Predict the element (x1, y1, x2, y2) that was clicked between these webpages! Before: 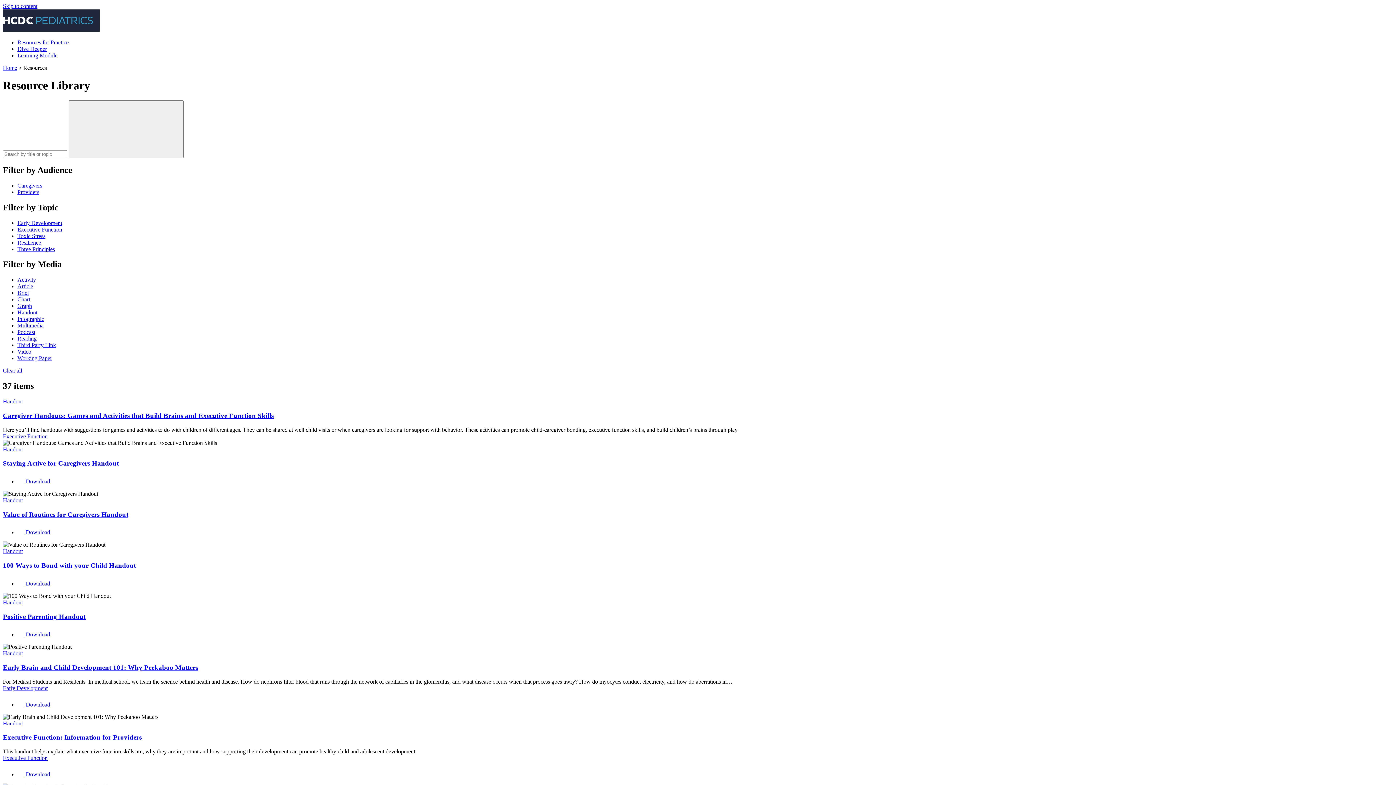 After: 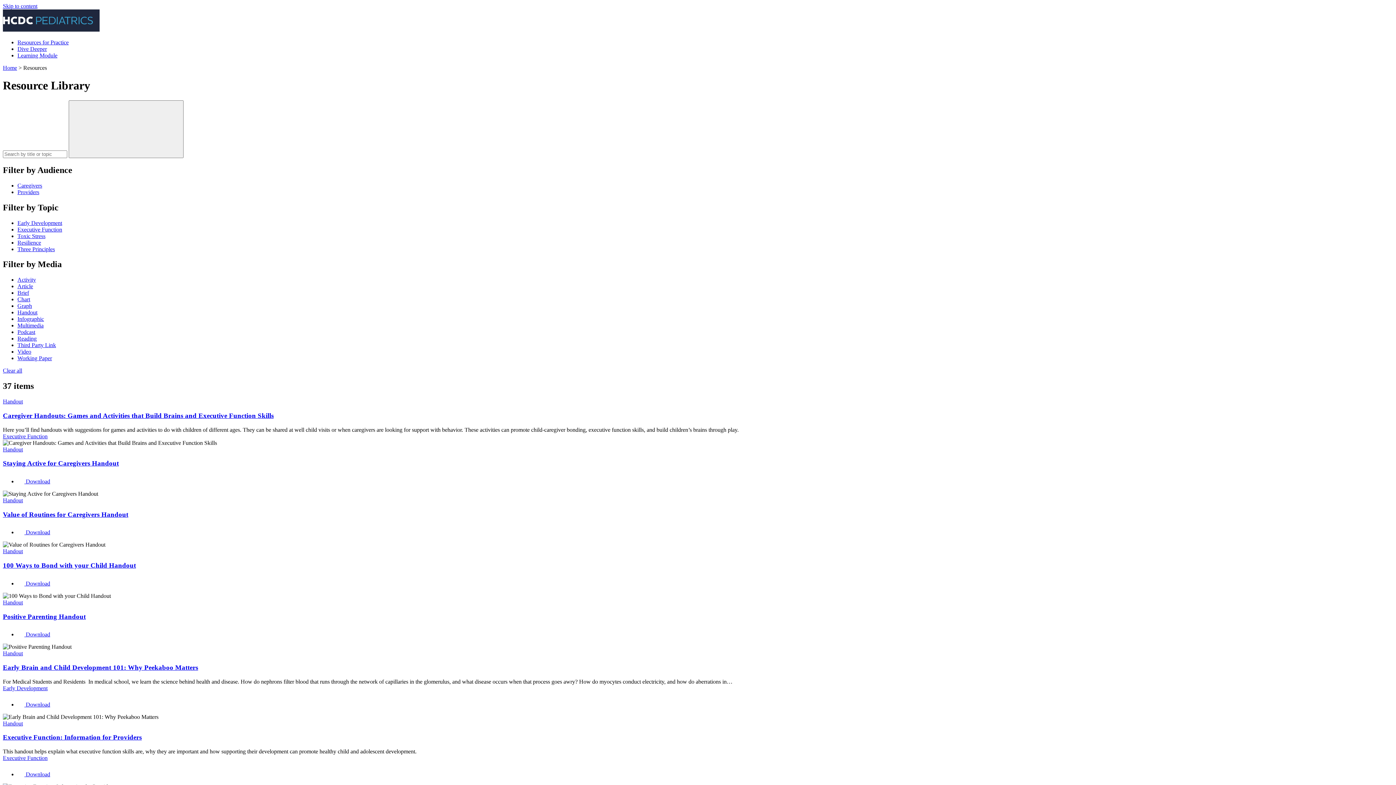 Action: bbox: (17, 478, 50, 484) label: Download 